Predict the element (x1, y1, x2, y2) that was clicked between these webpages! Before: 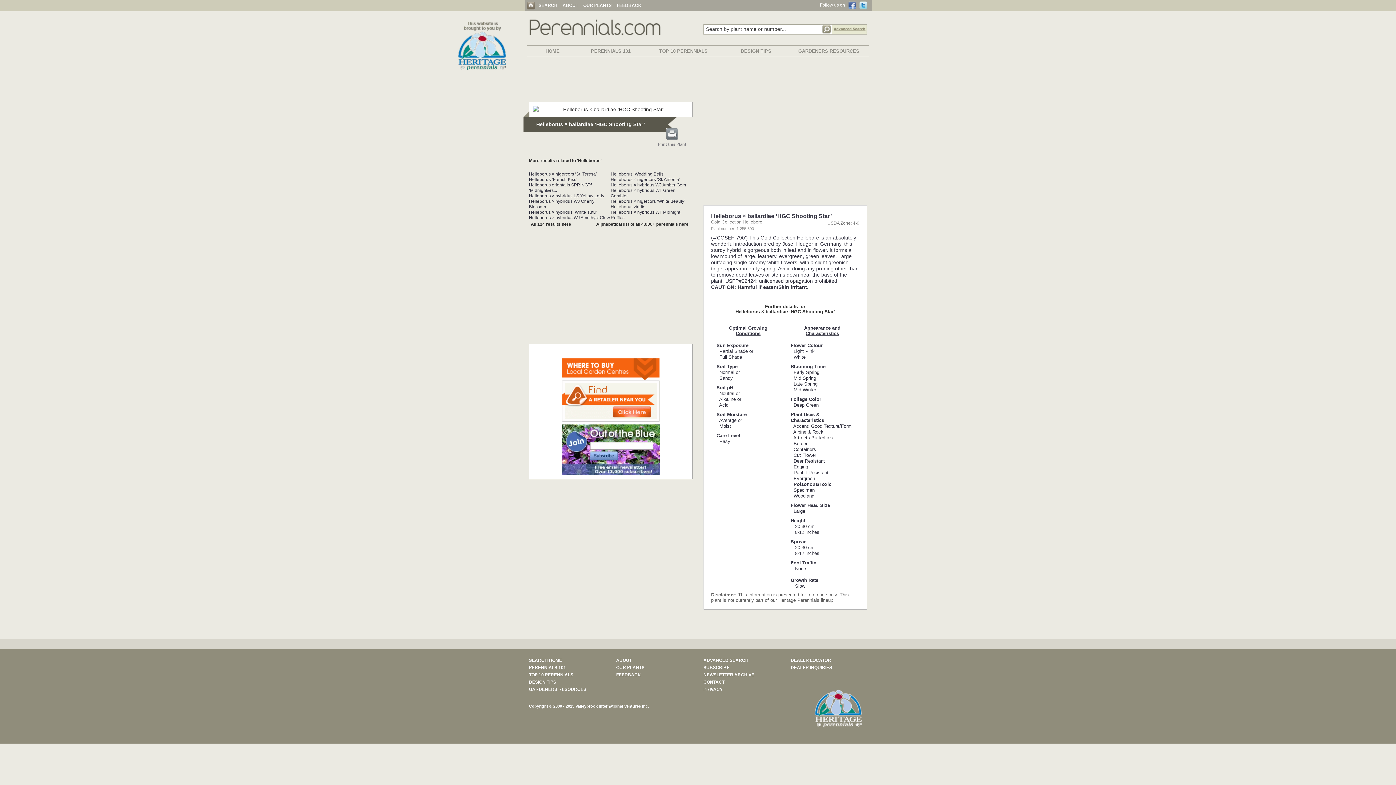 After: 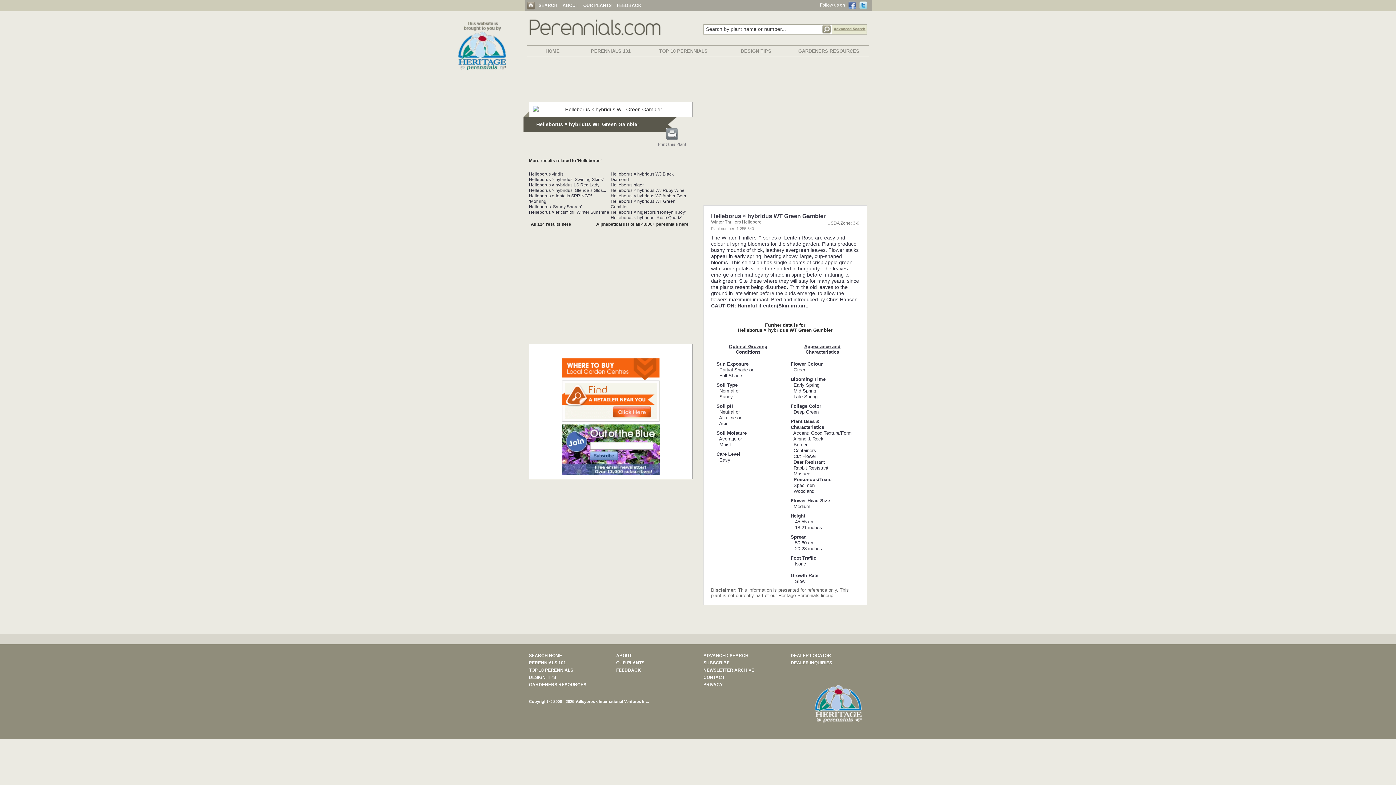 Action: bbox: (610, 188, 692, 198) label: Helleborus × hybridus WT Green Gambler